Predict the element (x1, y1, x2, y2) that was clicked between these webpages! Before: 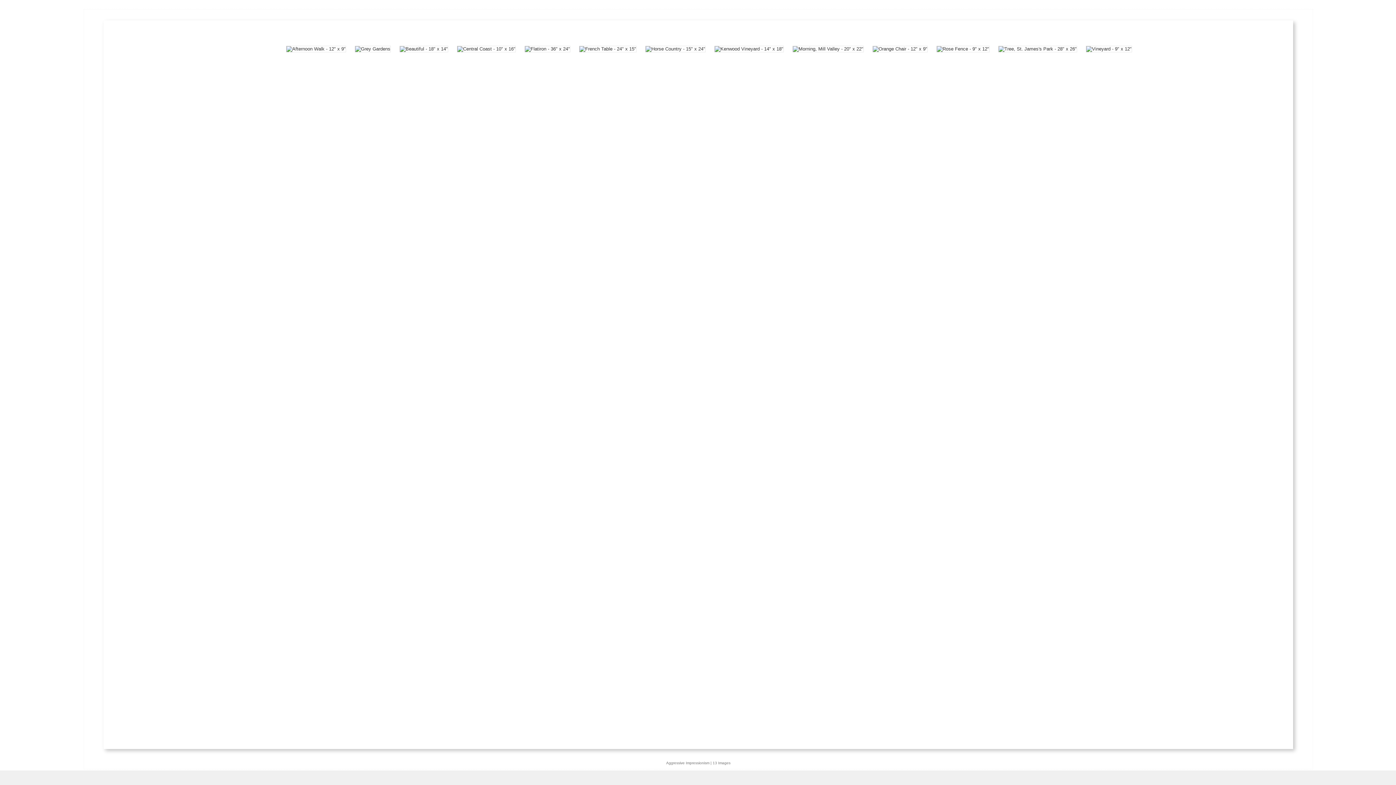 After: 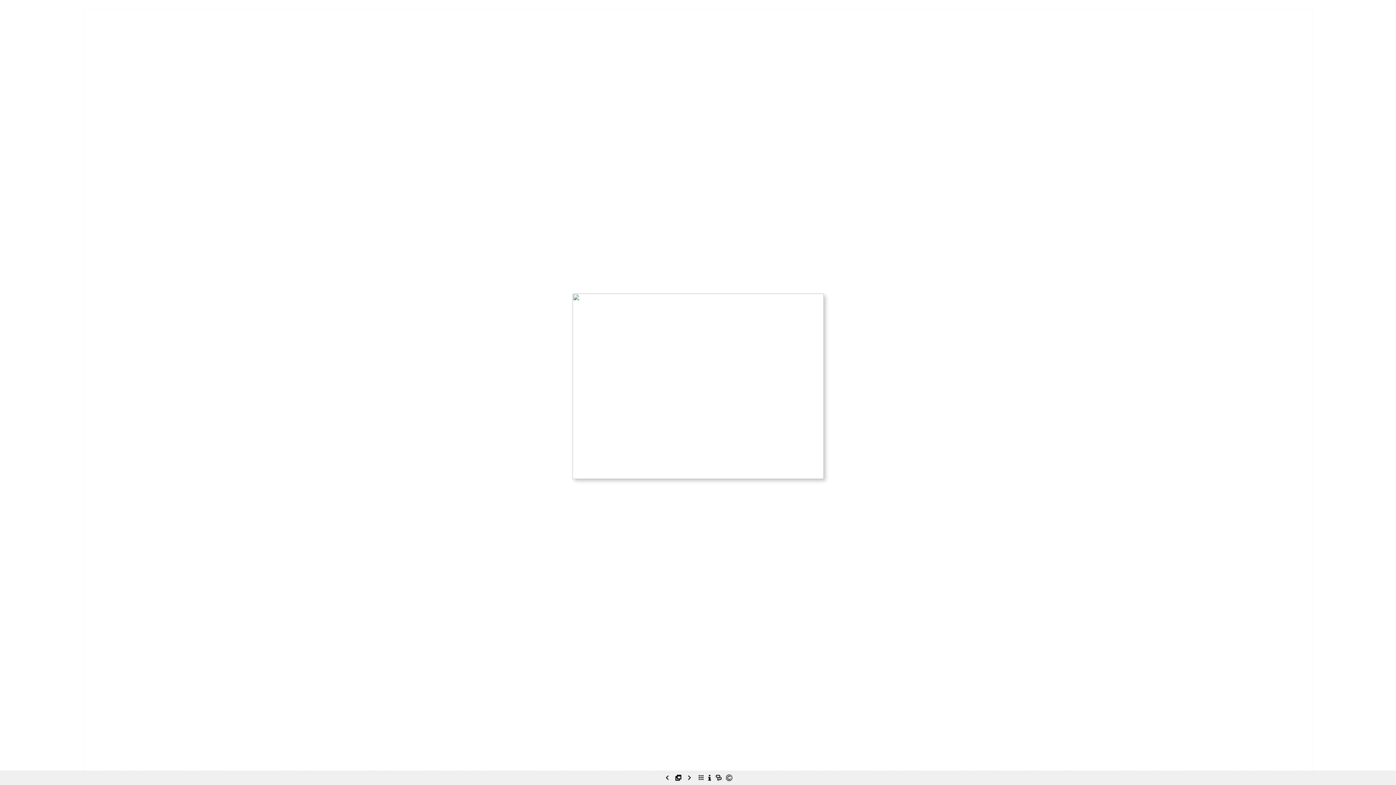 Action: bbox: (936, 46, 989, 51)